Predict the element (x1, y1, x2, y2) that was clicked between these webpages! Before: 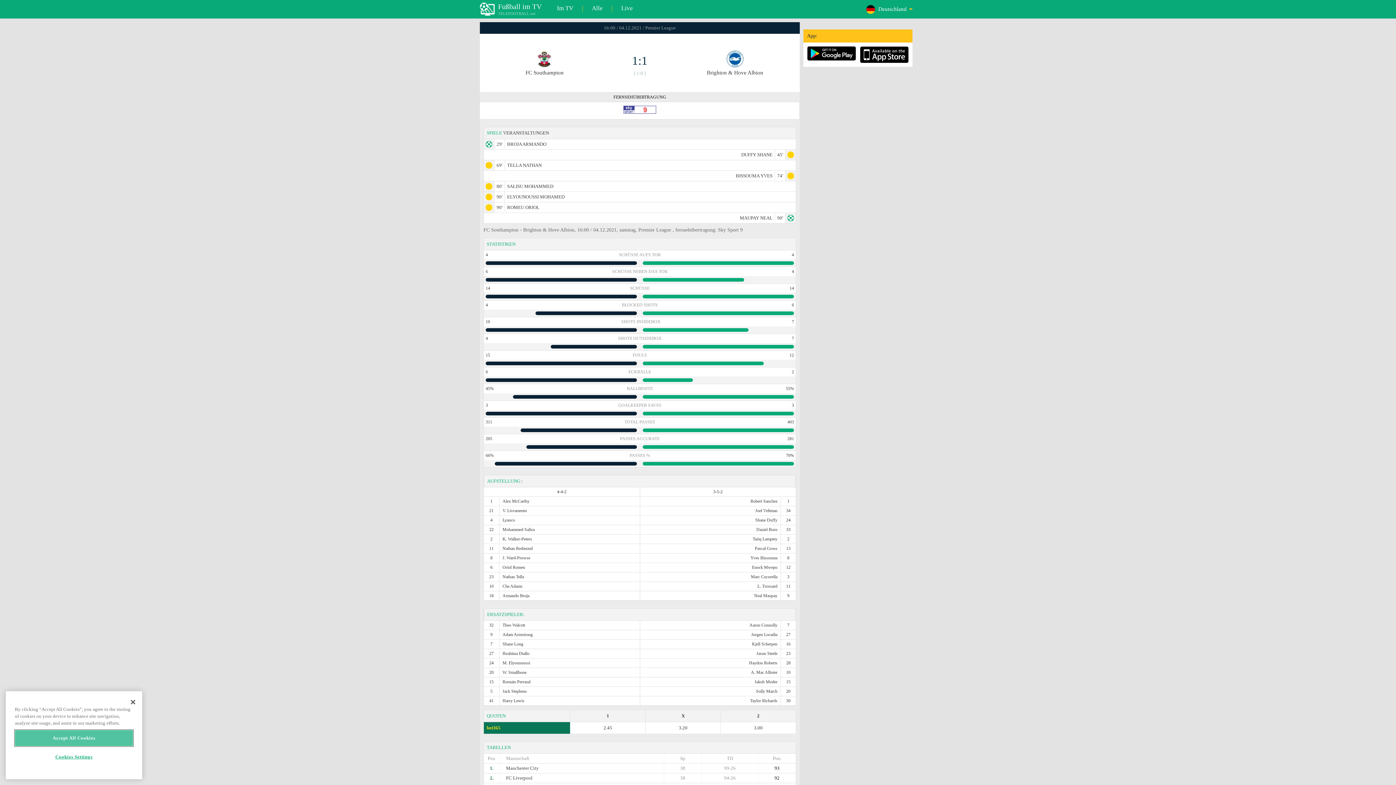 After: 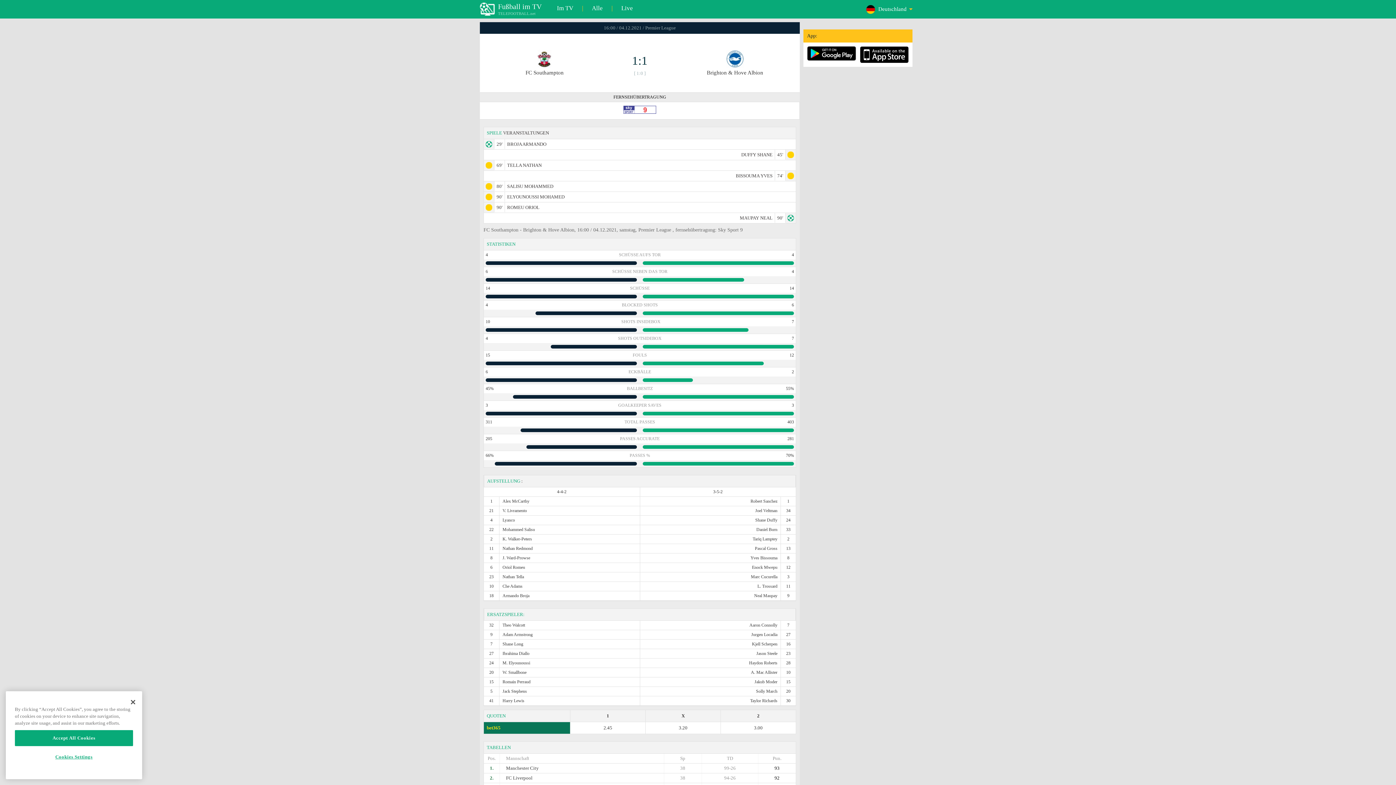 Action: bbox: (860, 59, 909, 64)